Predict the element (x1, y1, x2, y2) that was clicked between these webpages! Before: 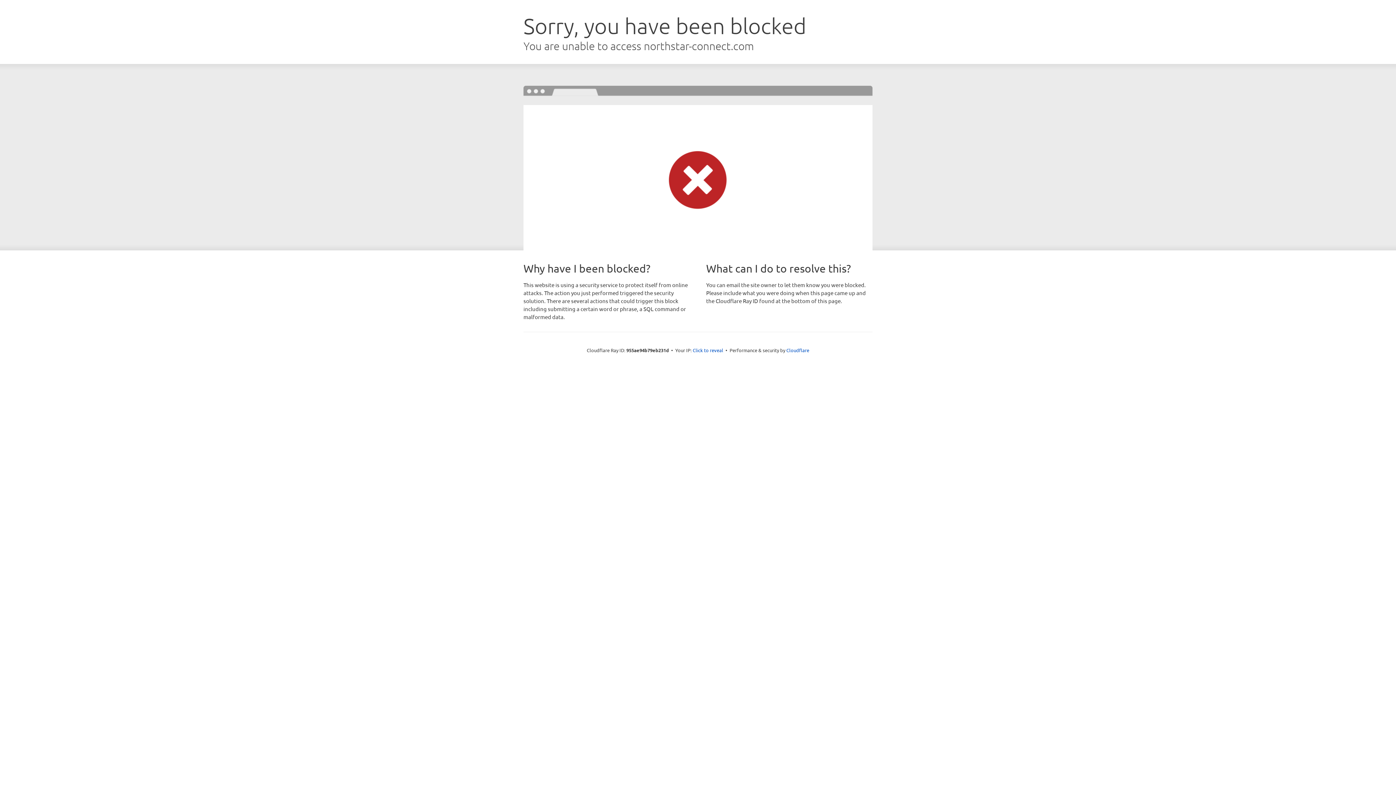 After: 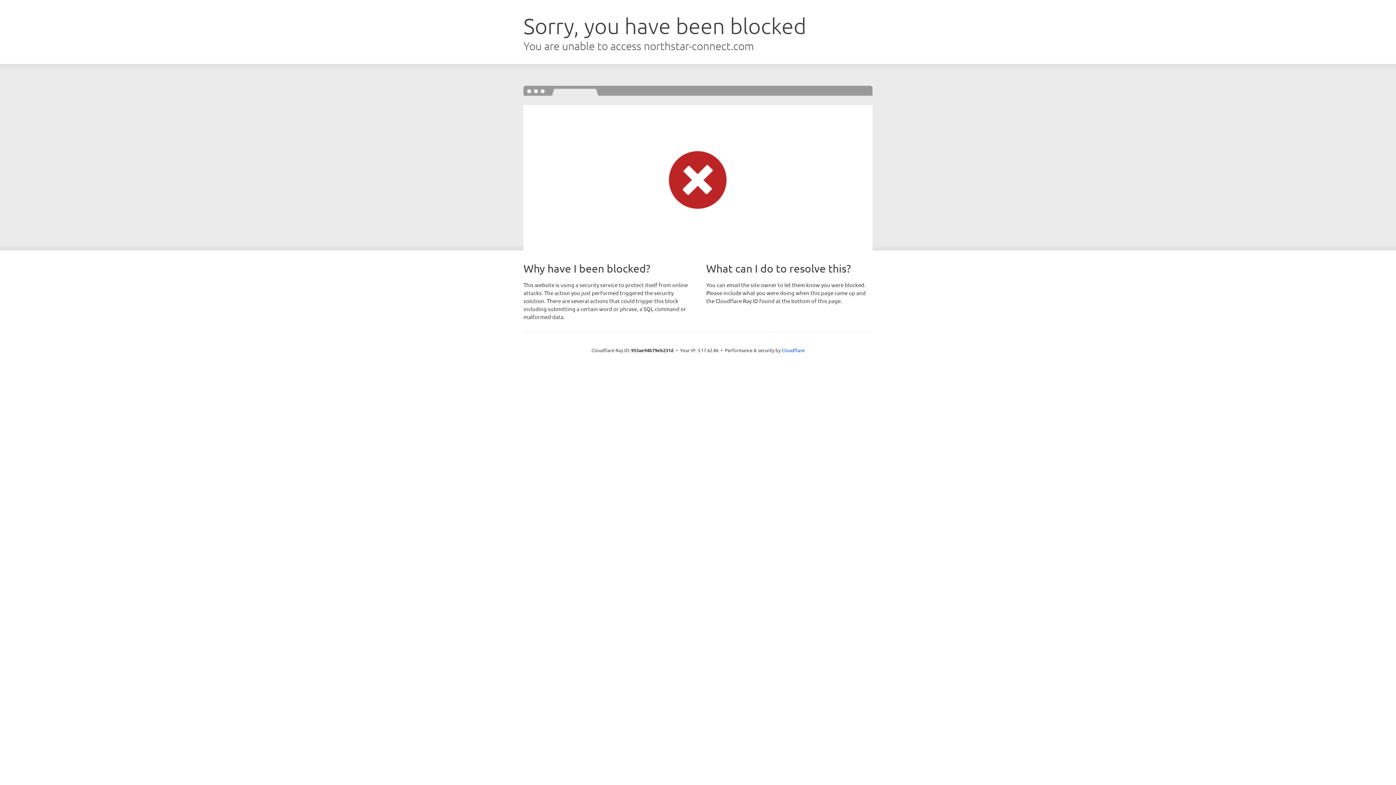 Action: label: Click to reveal bbox: (692, 346, 723, 353)